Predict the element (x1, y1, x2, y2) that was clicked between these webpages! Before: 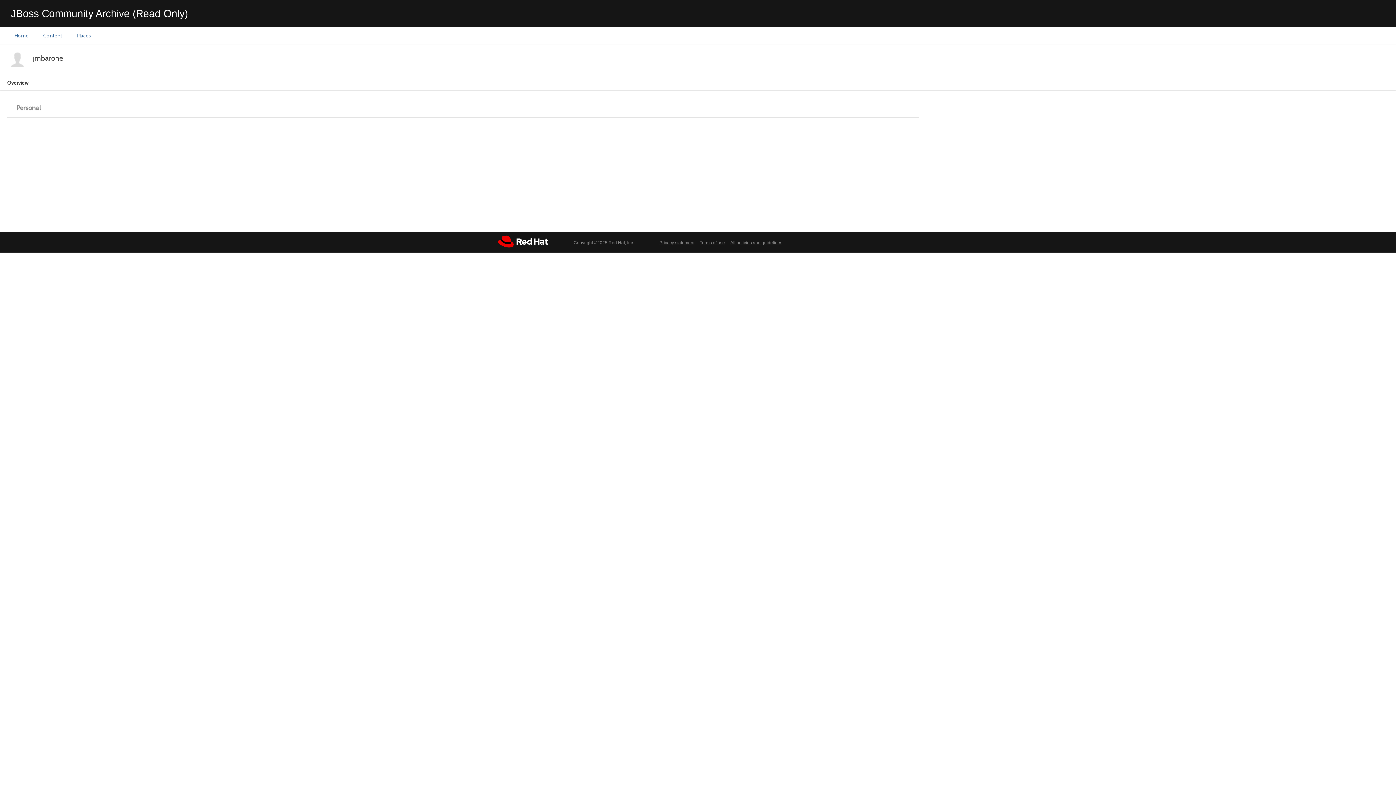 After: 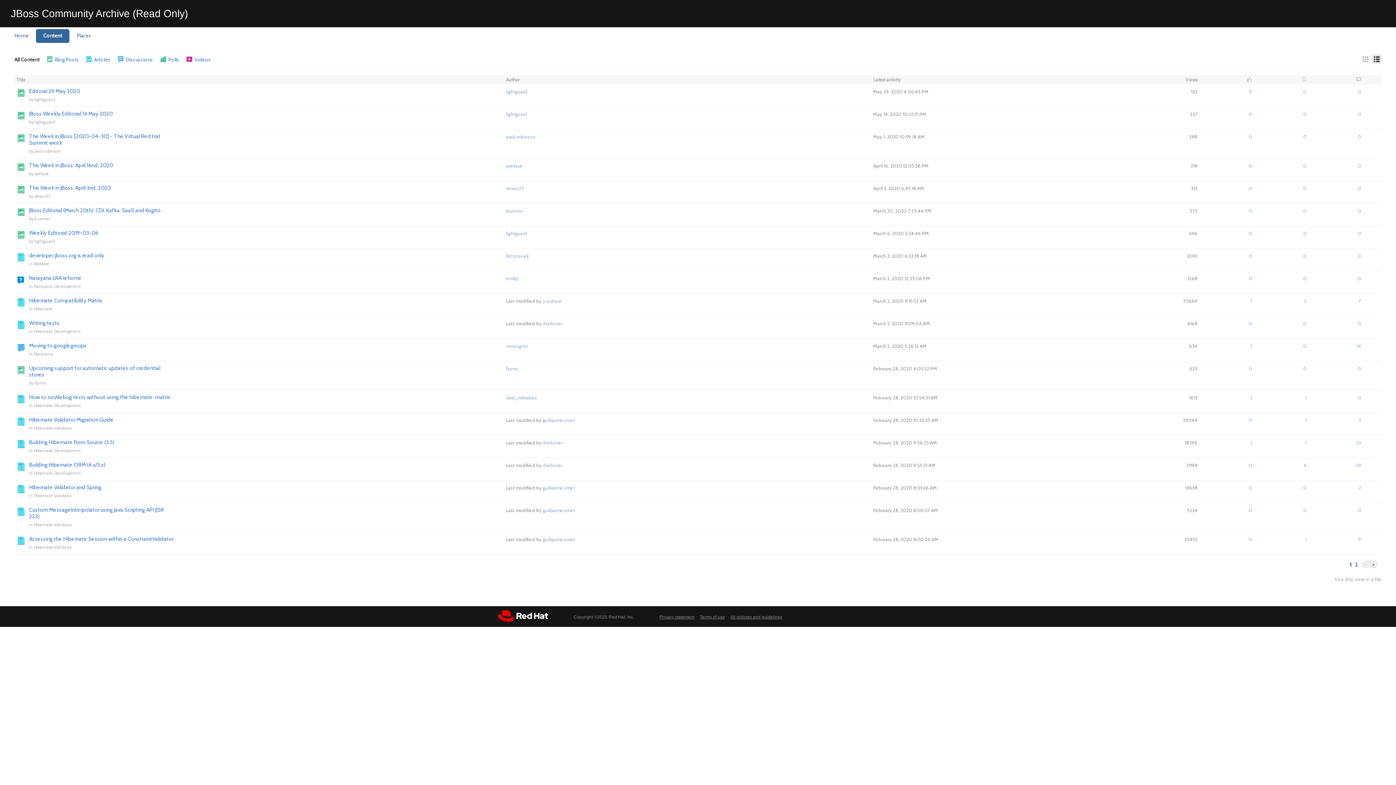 Action: label: Content bbox: (36, 29, 69, 42)